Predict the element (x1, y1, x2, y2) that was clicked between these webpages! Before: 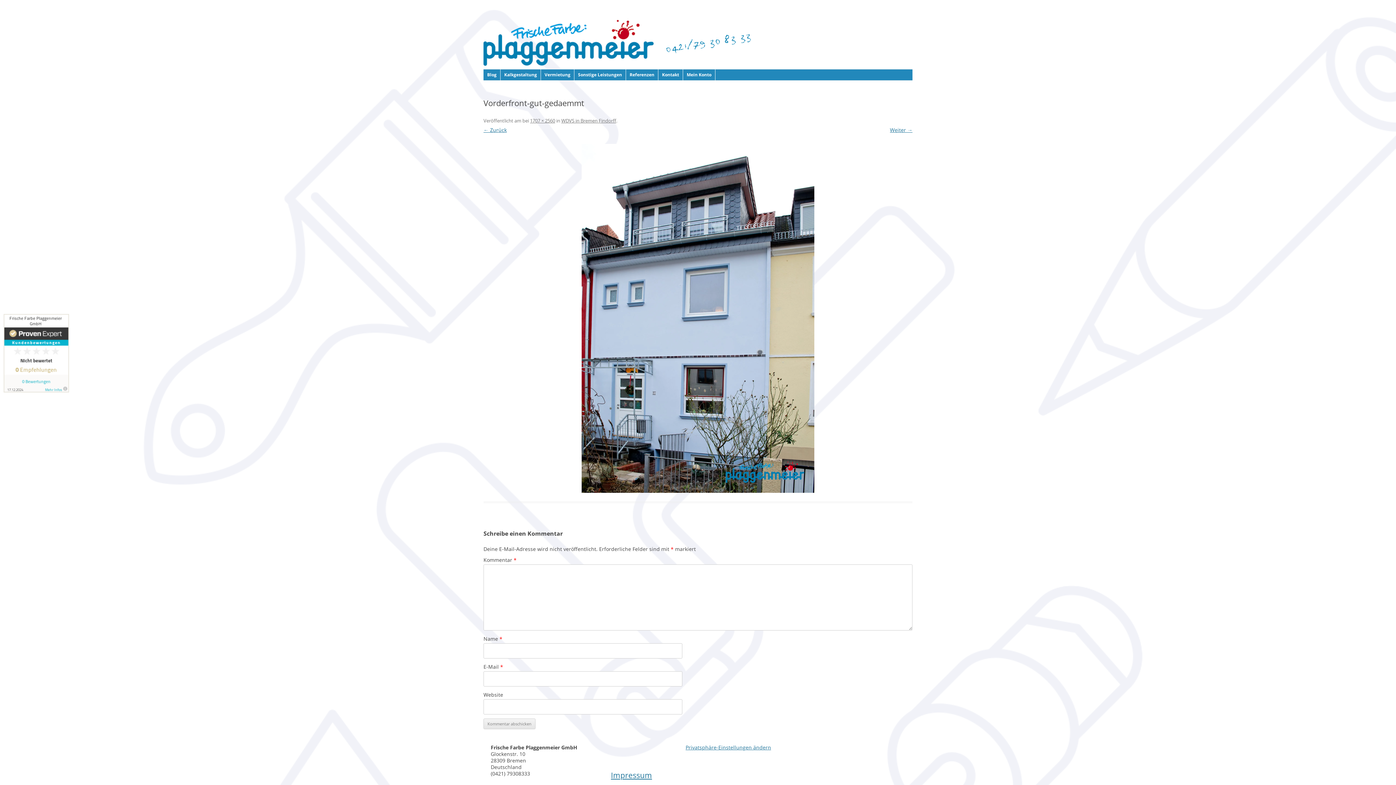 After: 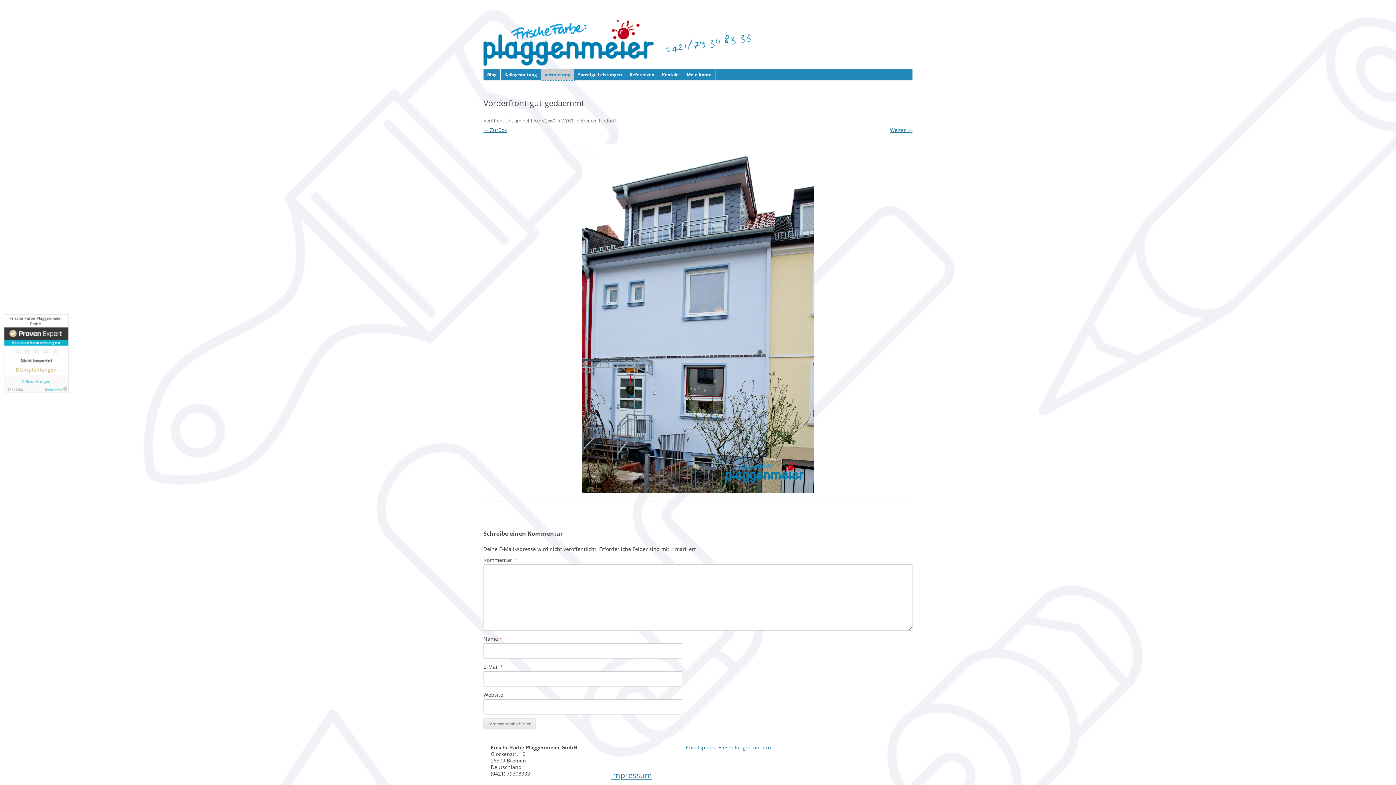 Action: bbox: (541, 69, 574, 80) label: Vermietung